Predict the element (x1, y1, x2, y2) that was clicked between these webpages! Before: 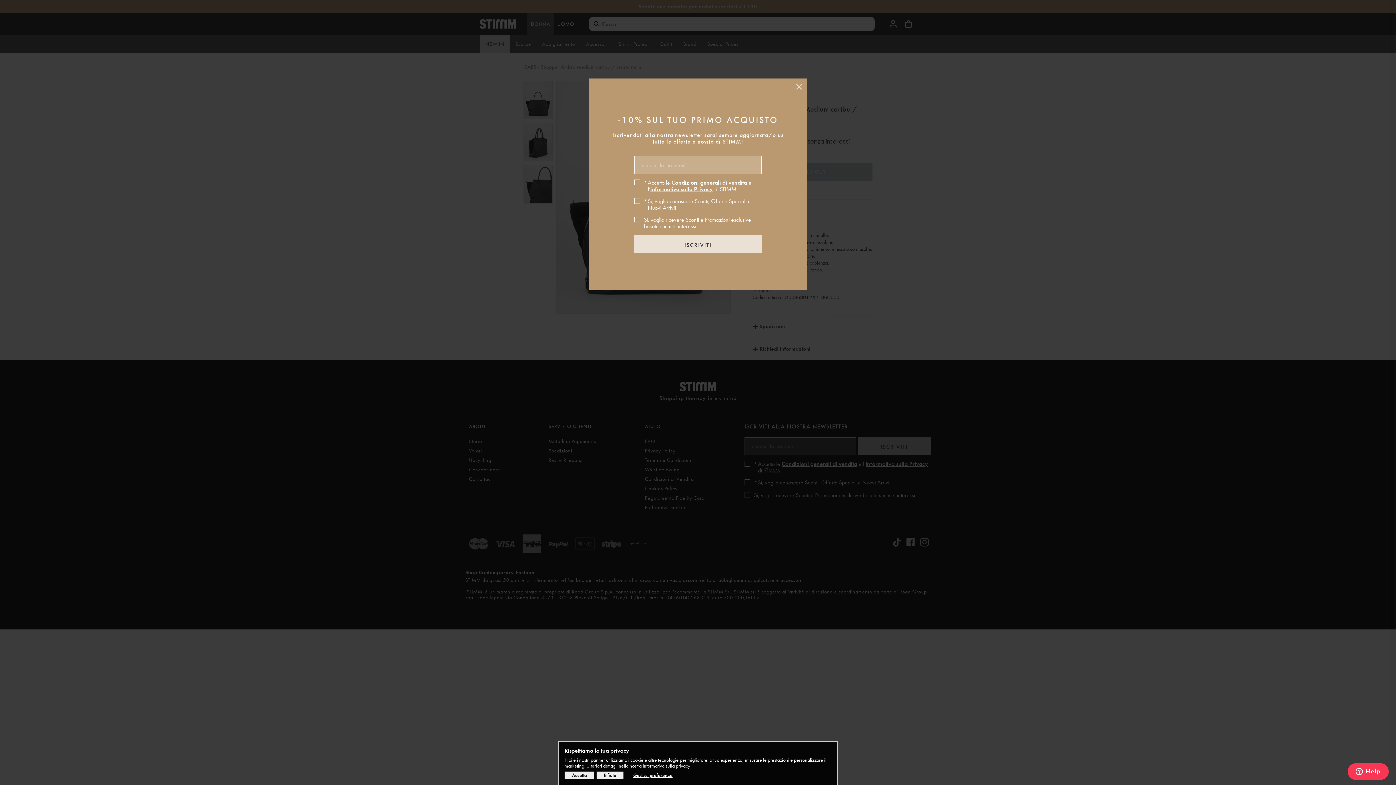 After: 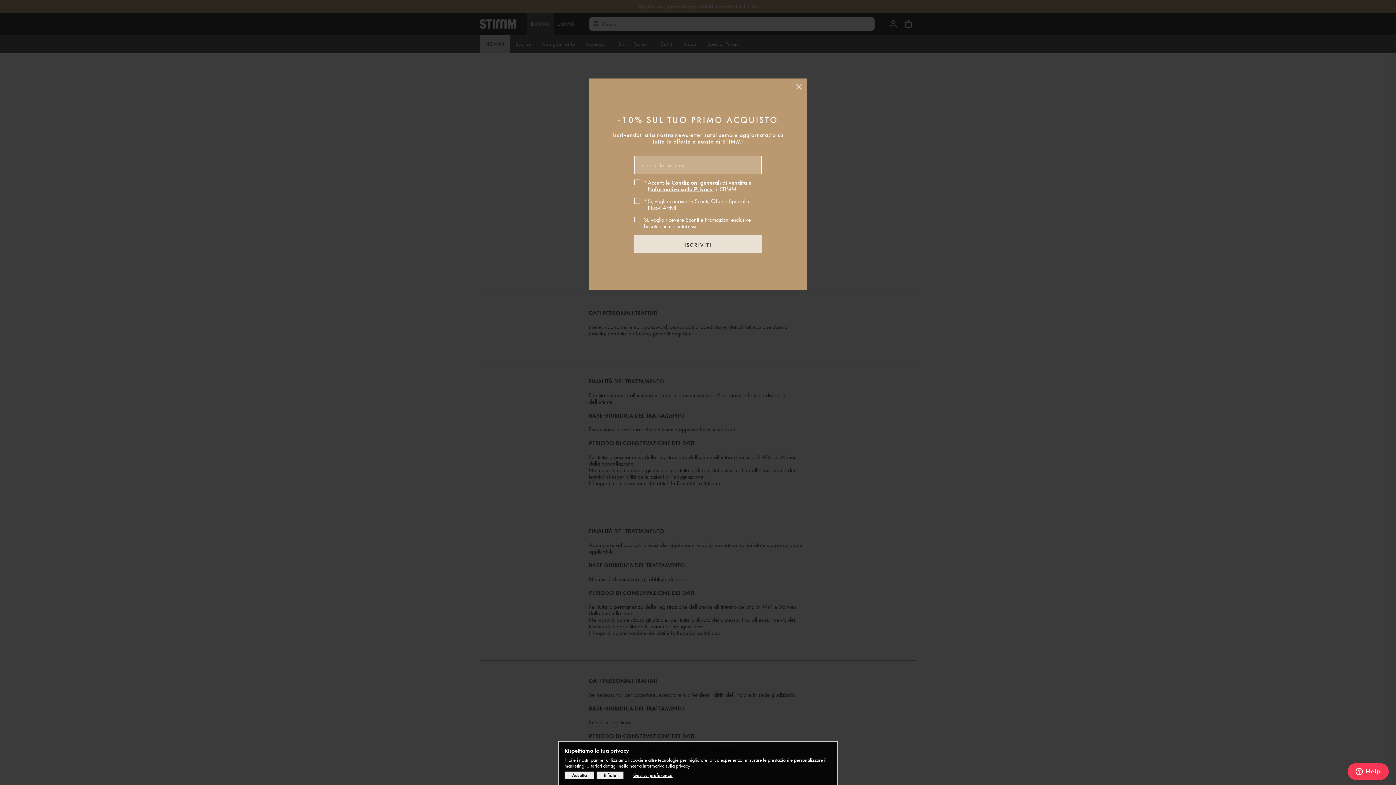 Action: bbox: (642, 762, 690, 769) label: Informativa sulla privacy